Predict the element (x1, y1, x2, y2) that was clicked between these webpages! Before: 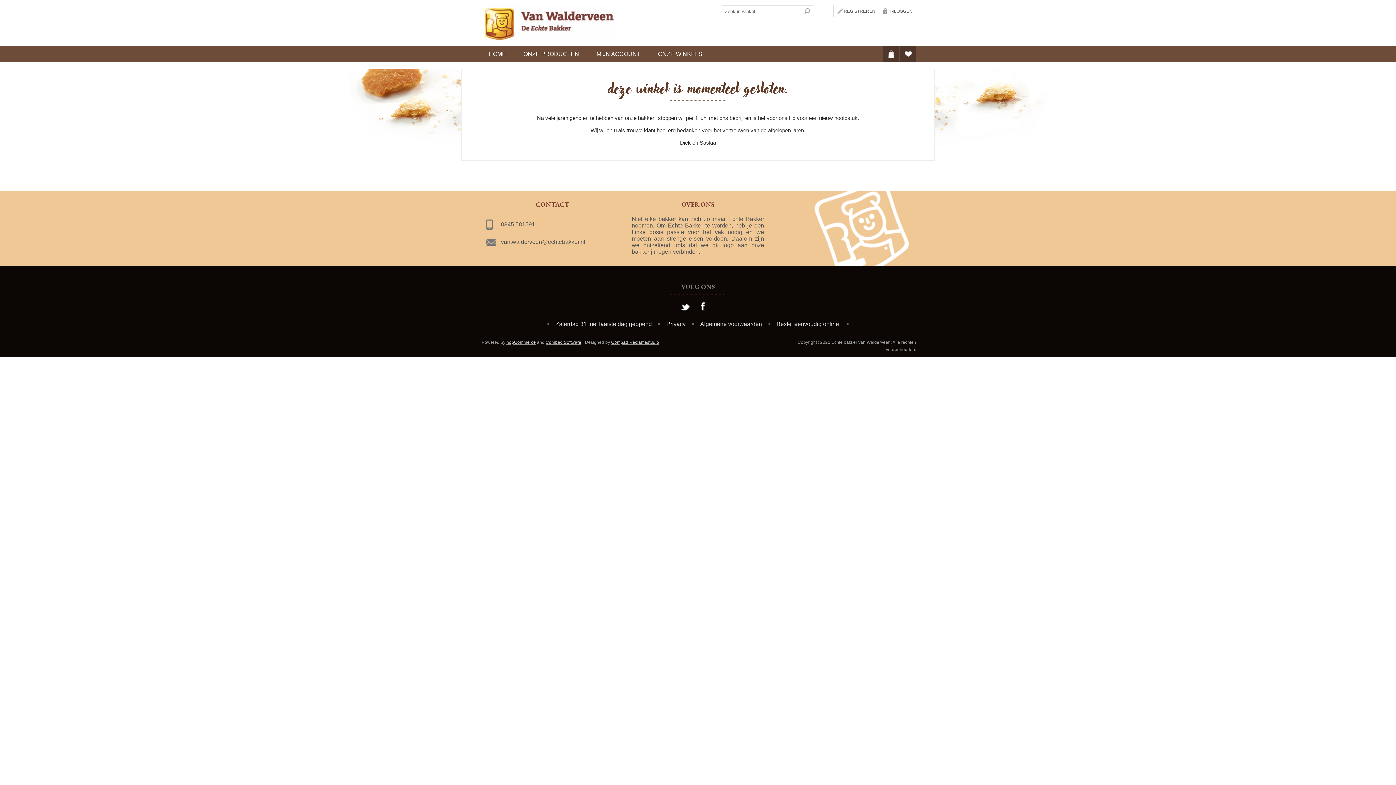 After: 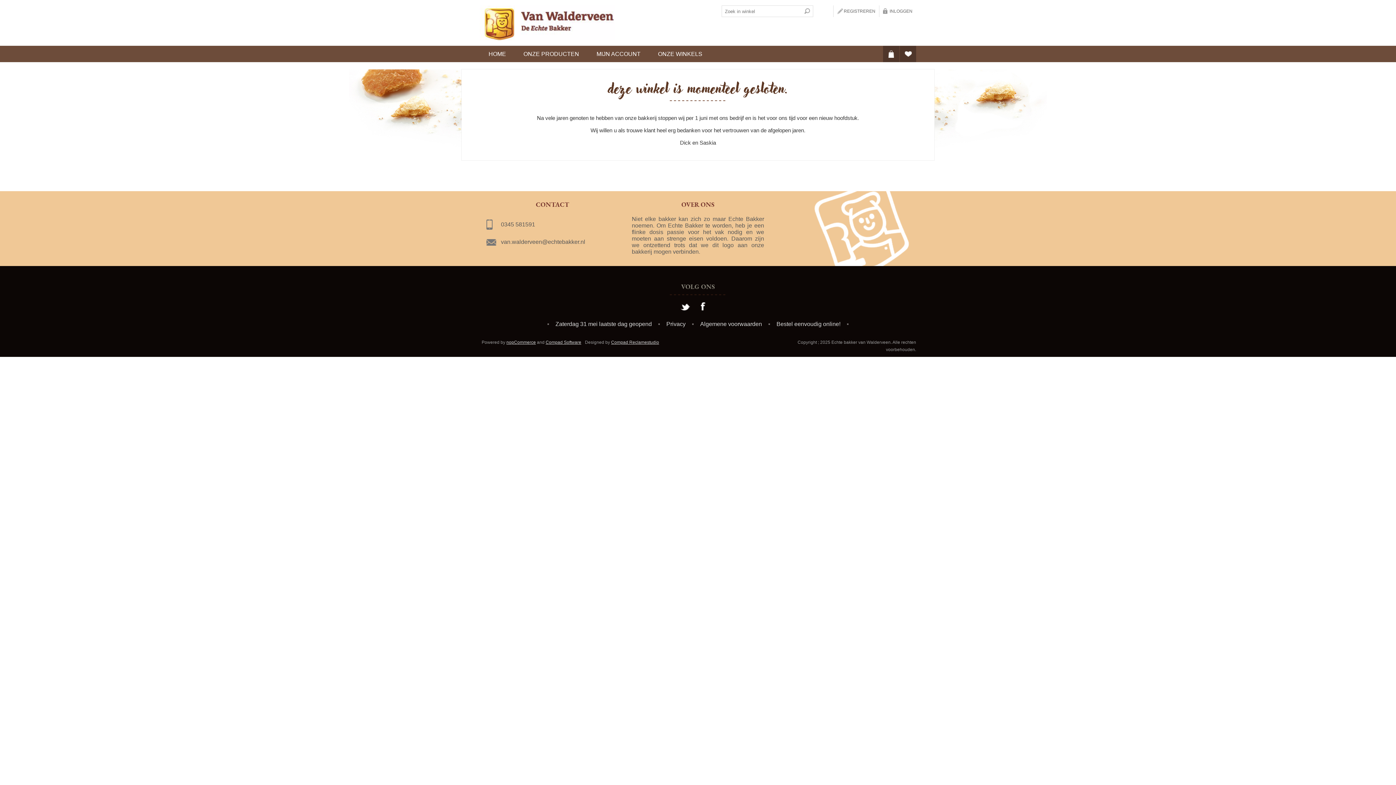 Action: bbox: (666, 321, 685, 327) label: Privacy